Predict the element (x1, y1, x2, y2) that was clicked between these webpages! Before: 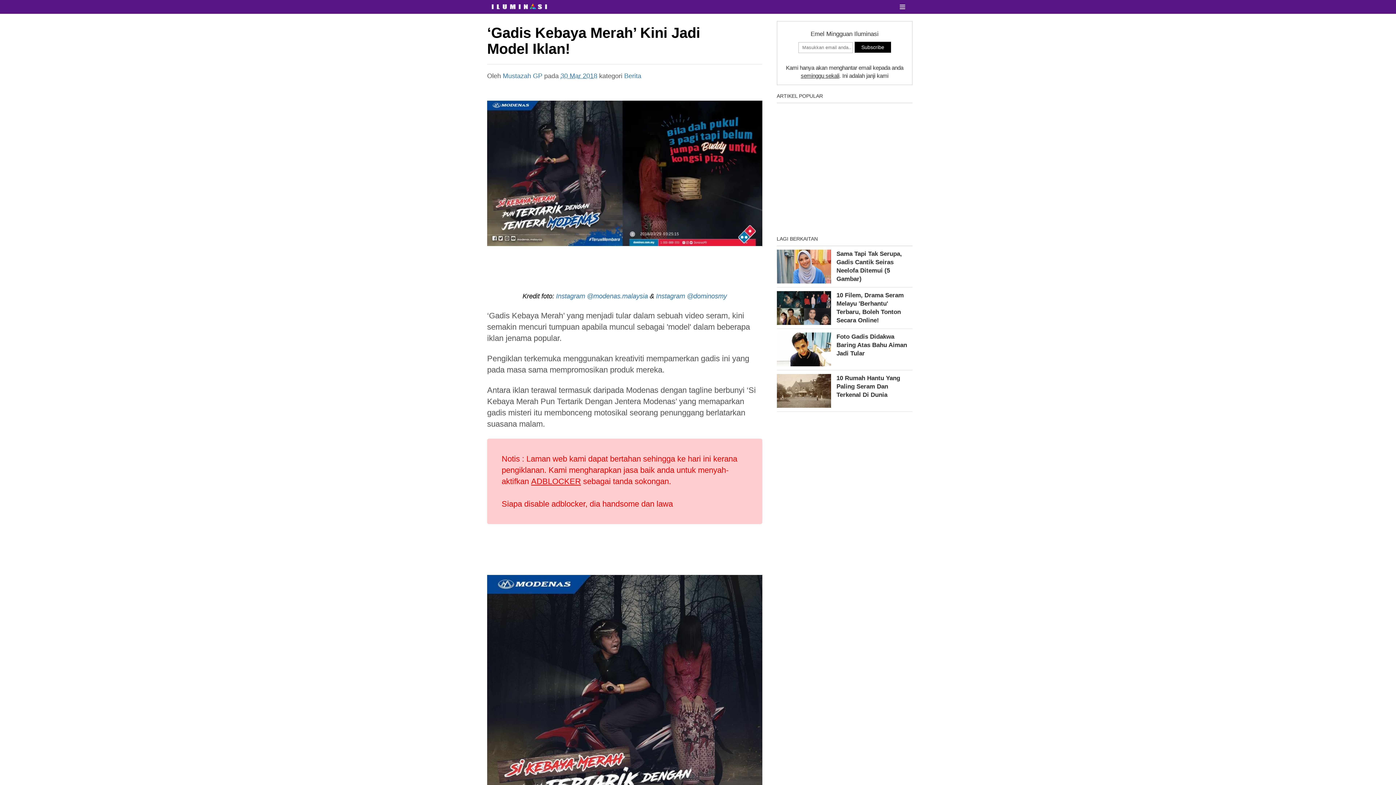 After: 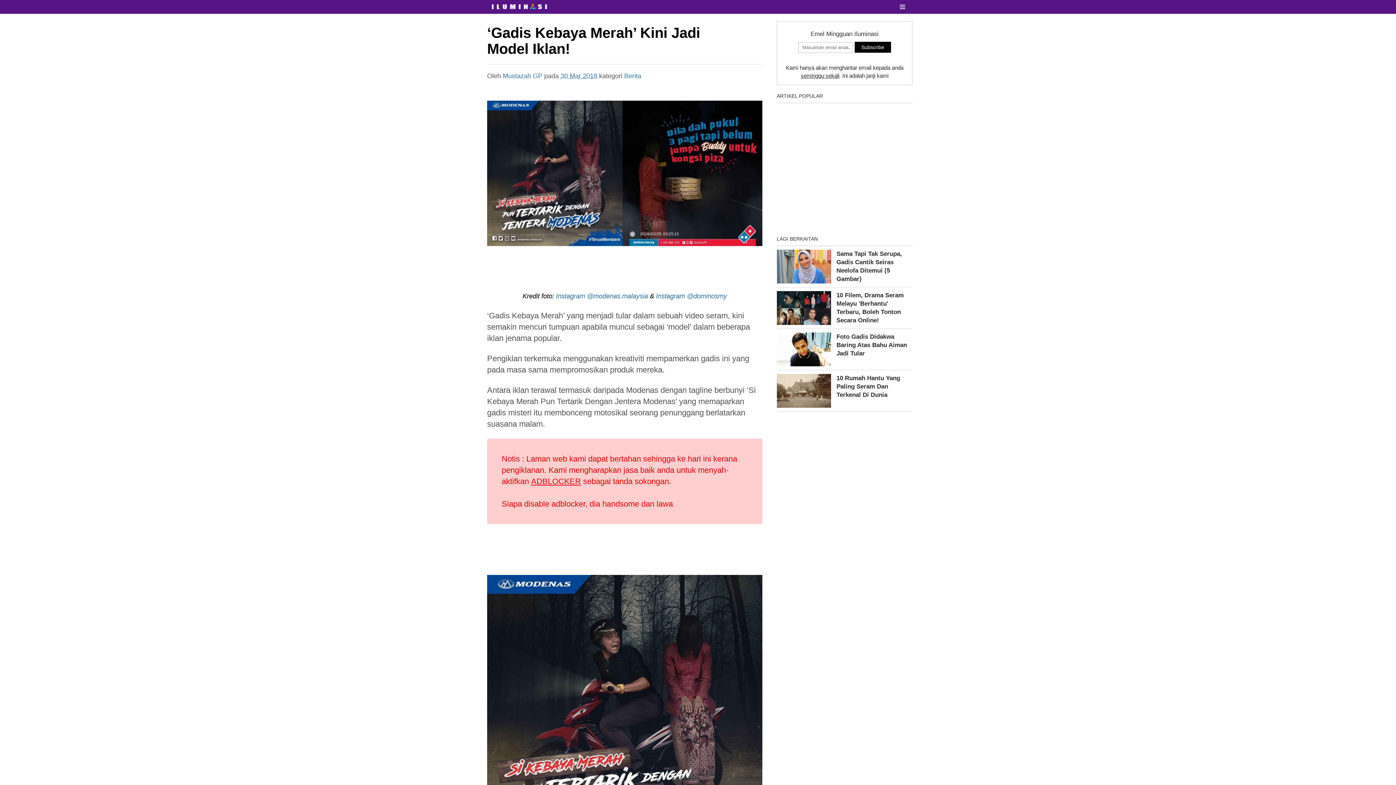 Action: label: Instagram @modenas.malaysia bbox: (556, 292, 648, 300)